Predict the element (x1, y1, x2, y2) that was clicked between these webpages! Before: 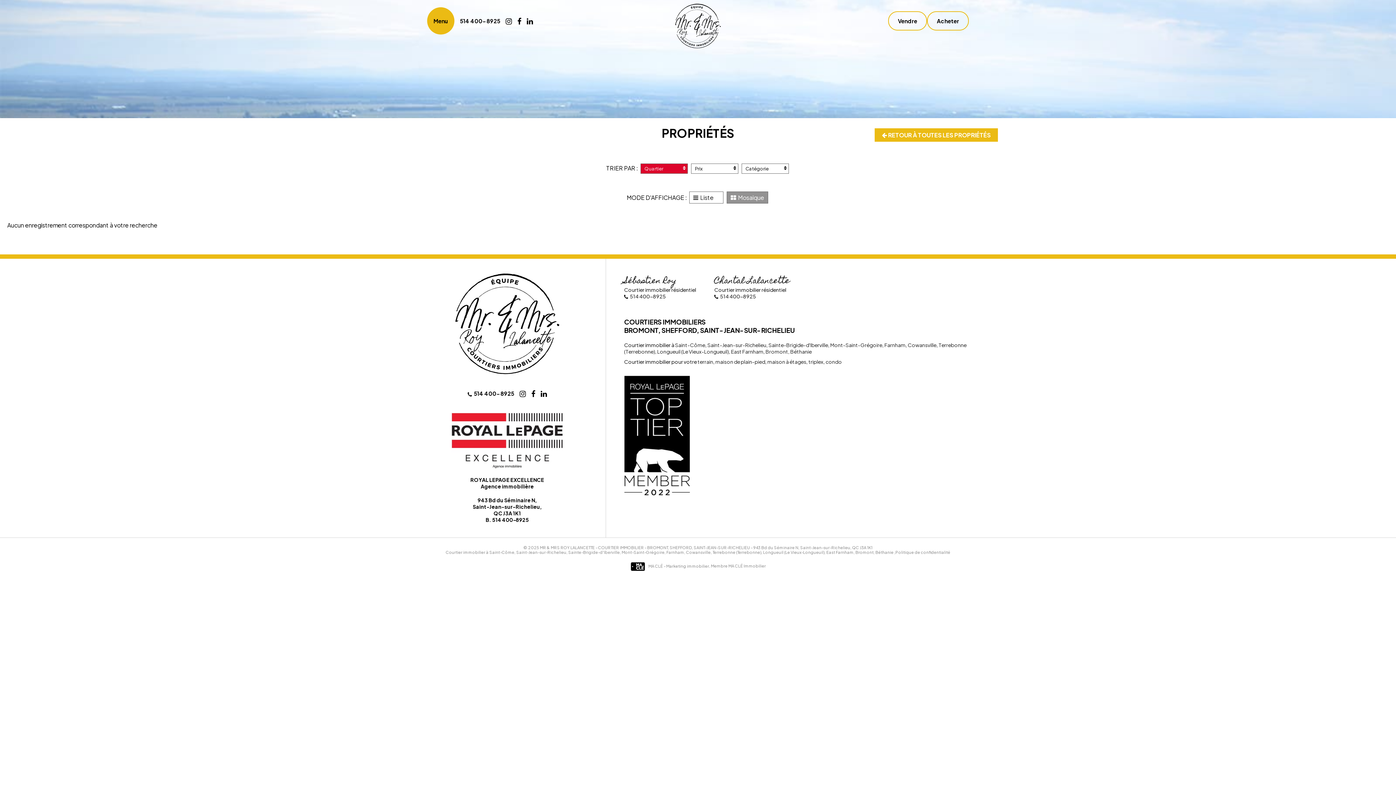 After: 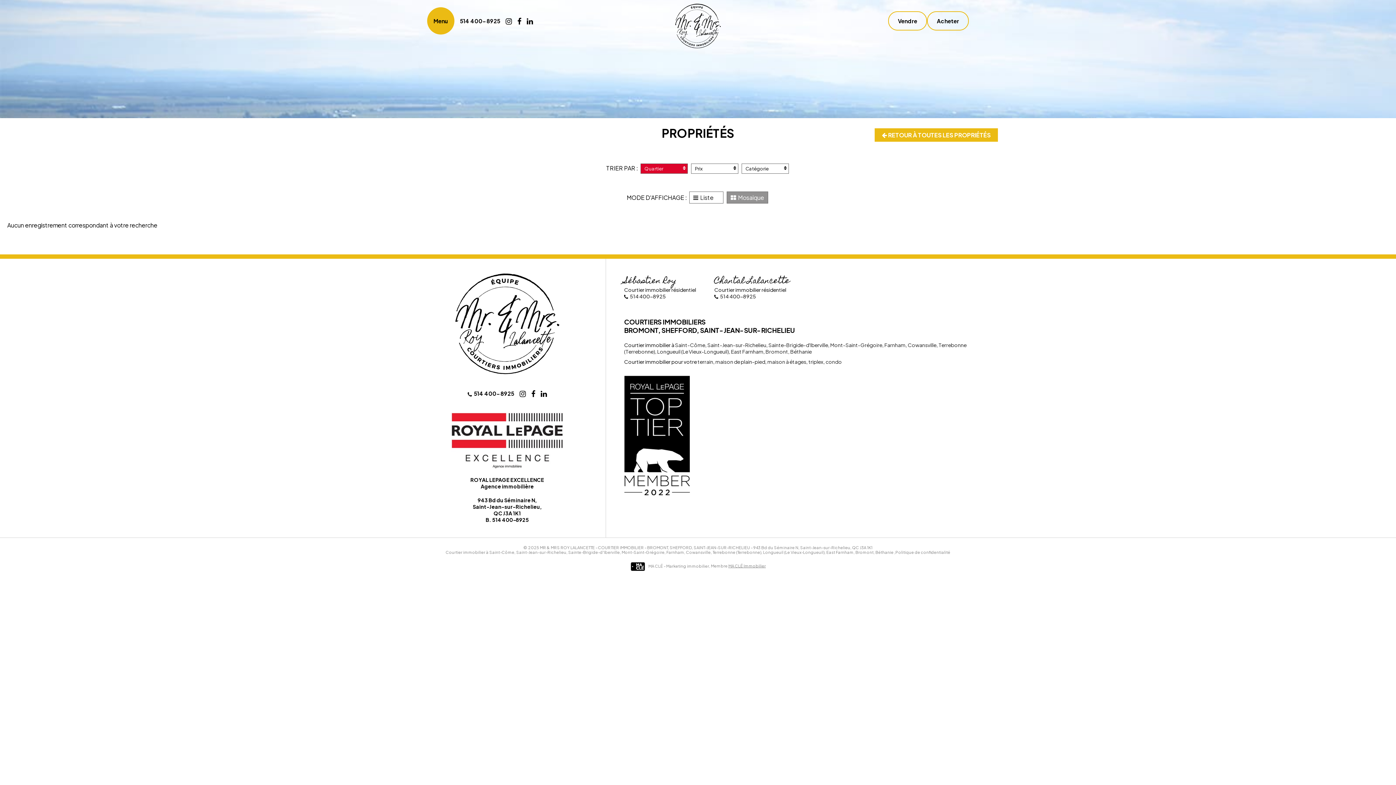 Action: label: MA CLÉ Immobilier bbox: (728, 563, 766, 568)